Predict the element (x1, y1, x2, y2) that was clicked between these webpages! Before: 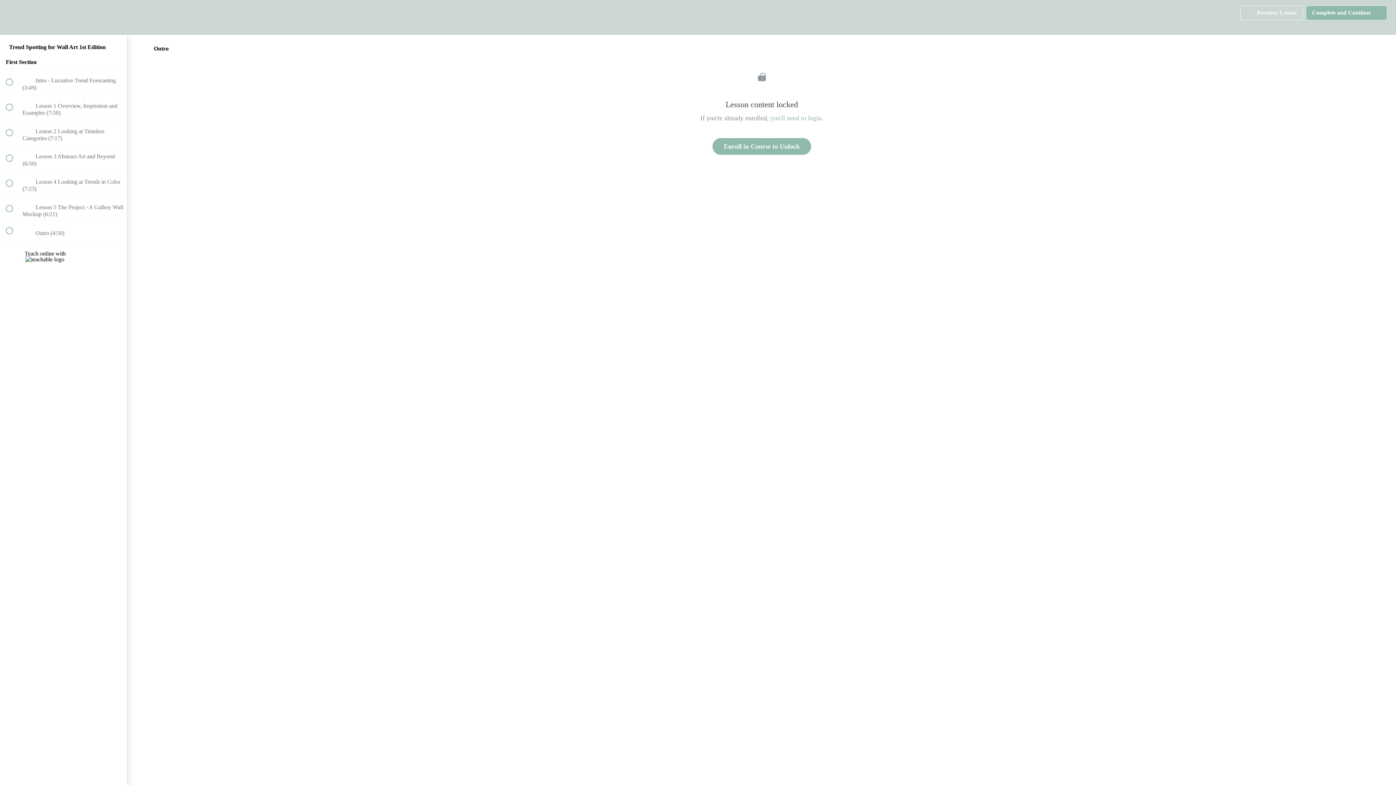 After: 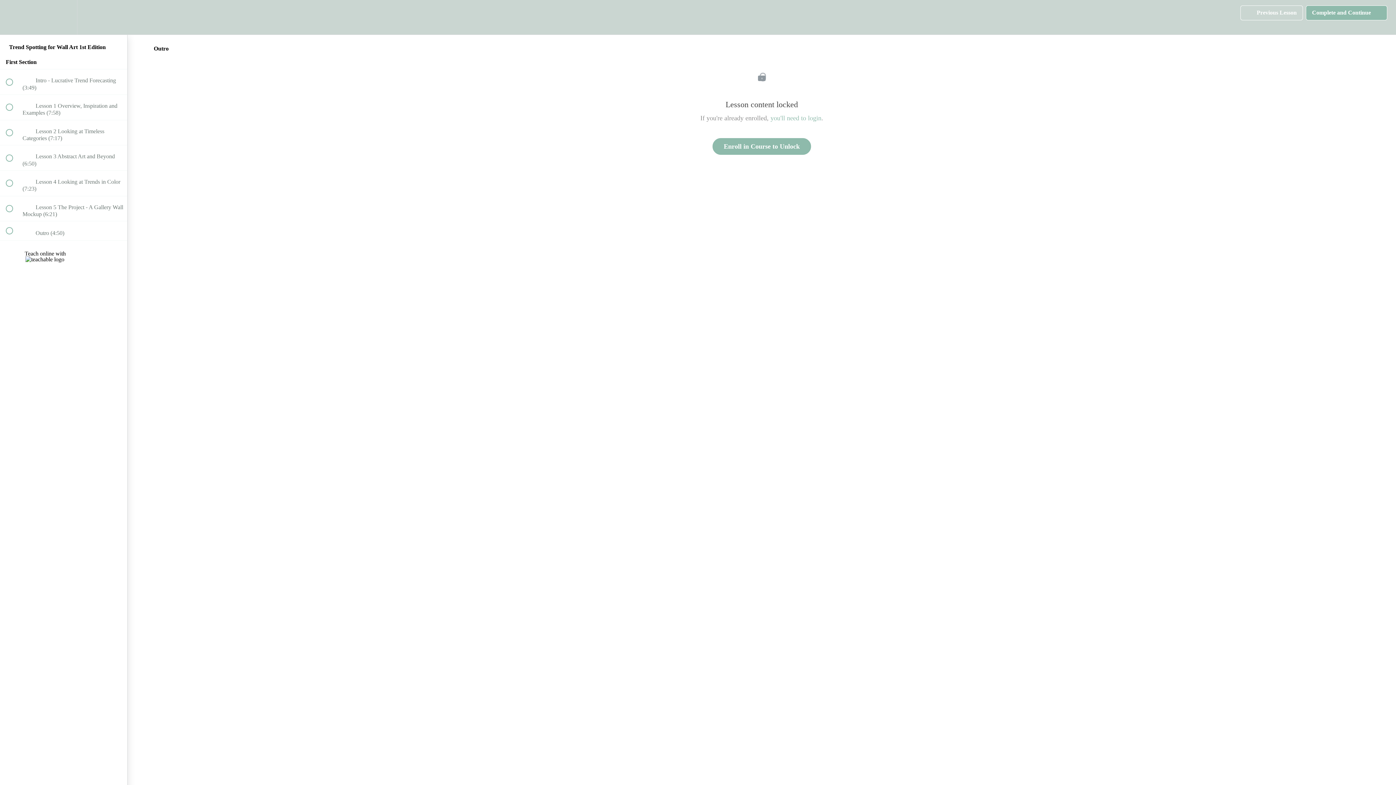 Action: bbox: (1306, 5, 1387, 20) label: Complete and Continue
 